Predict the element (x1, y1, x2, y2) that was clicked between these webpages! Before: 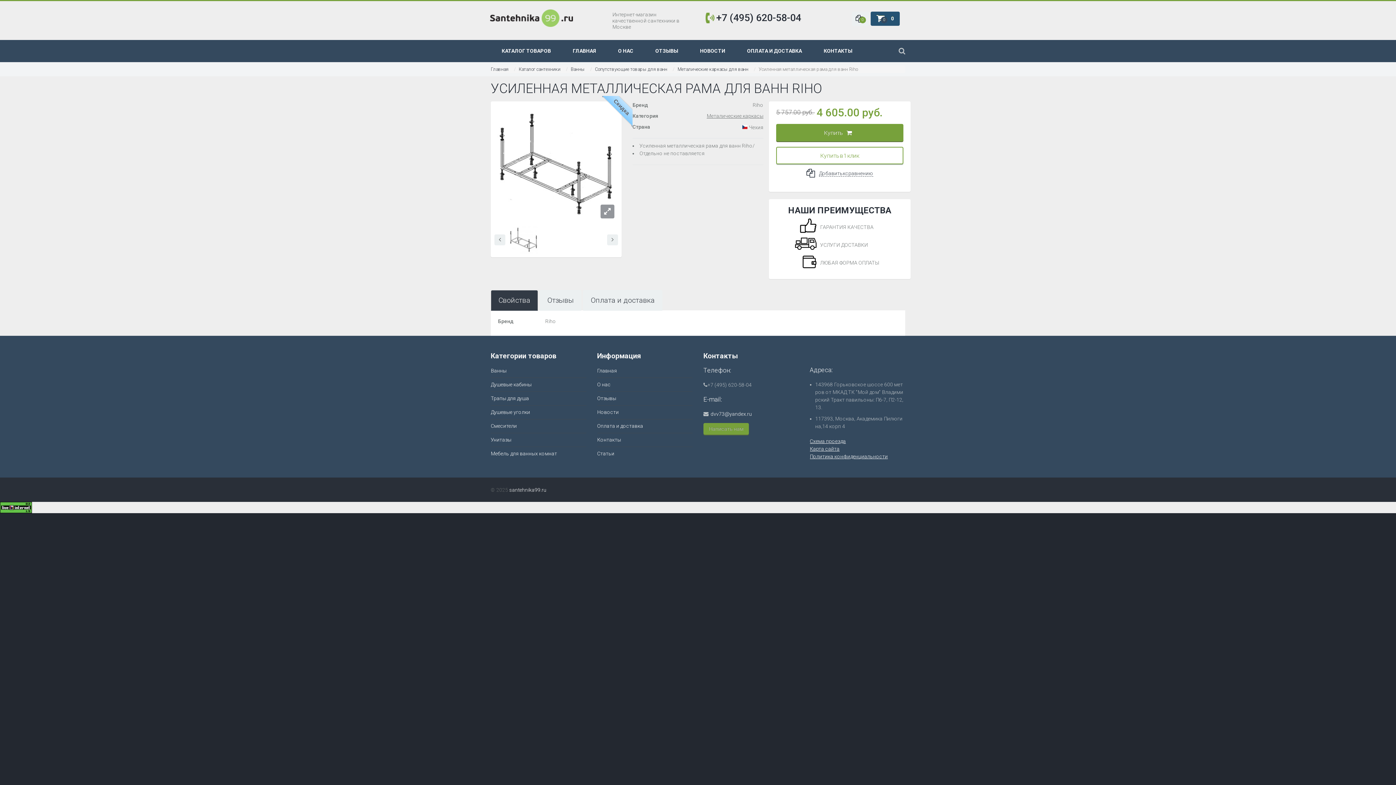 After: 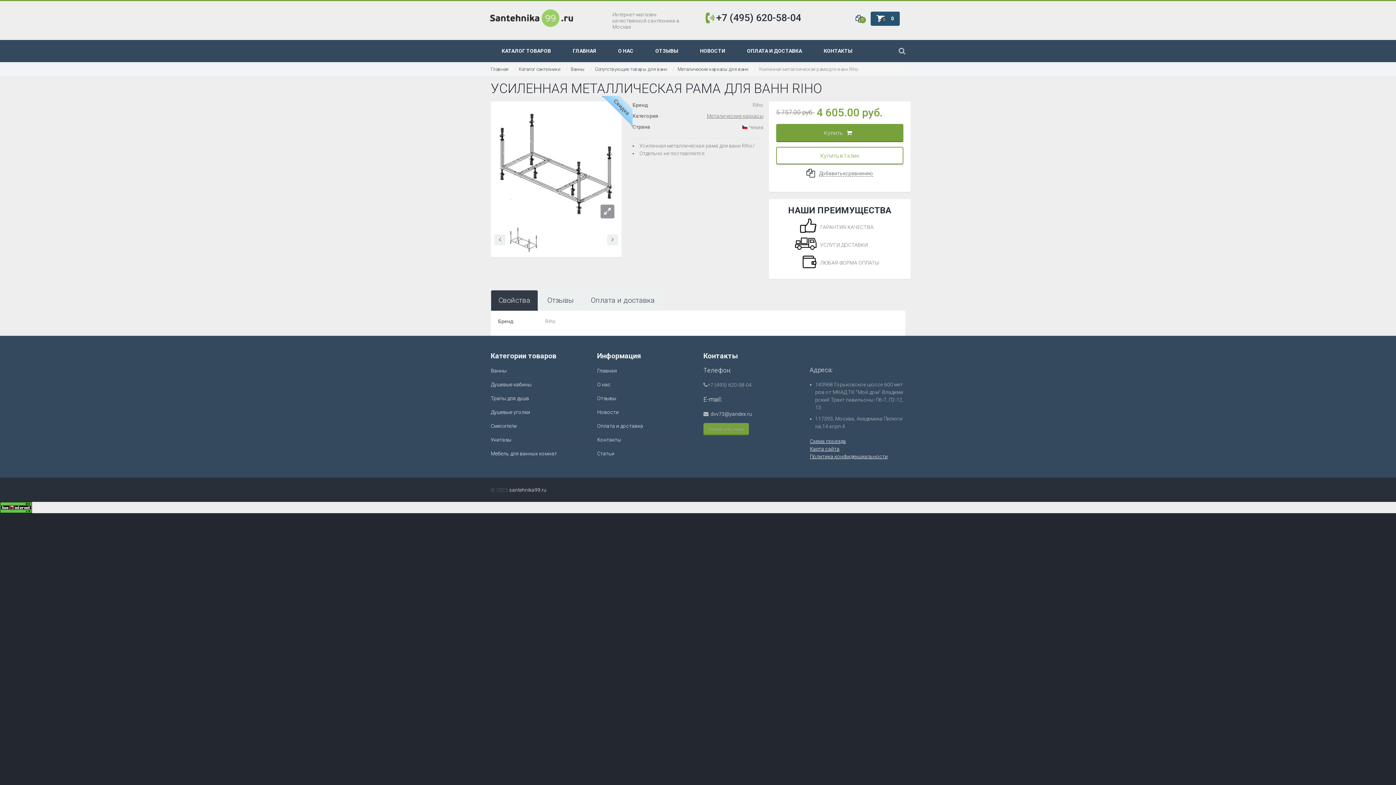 Action: label: Свойства bbox: (490, 290, 538, 310)